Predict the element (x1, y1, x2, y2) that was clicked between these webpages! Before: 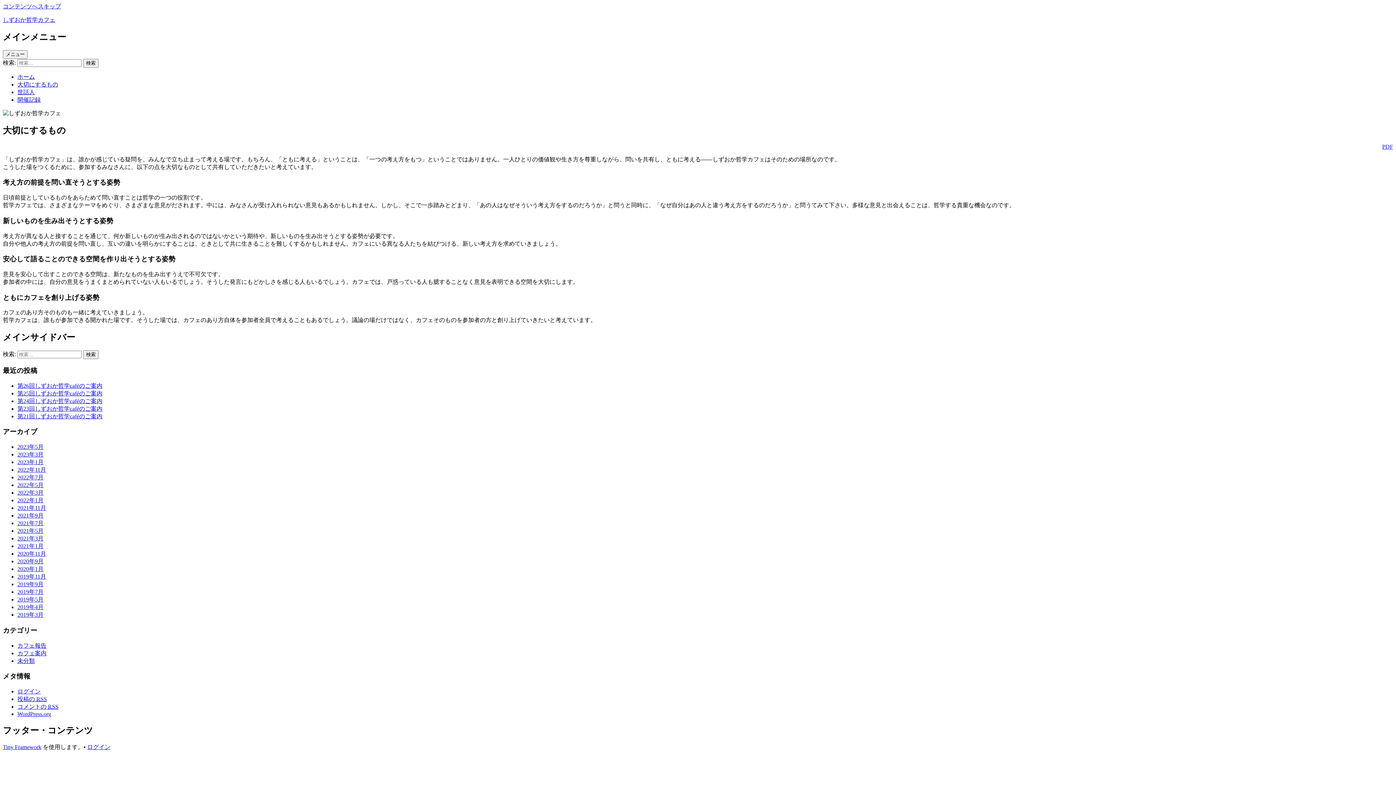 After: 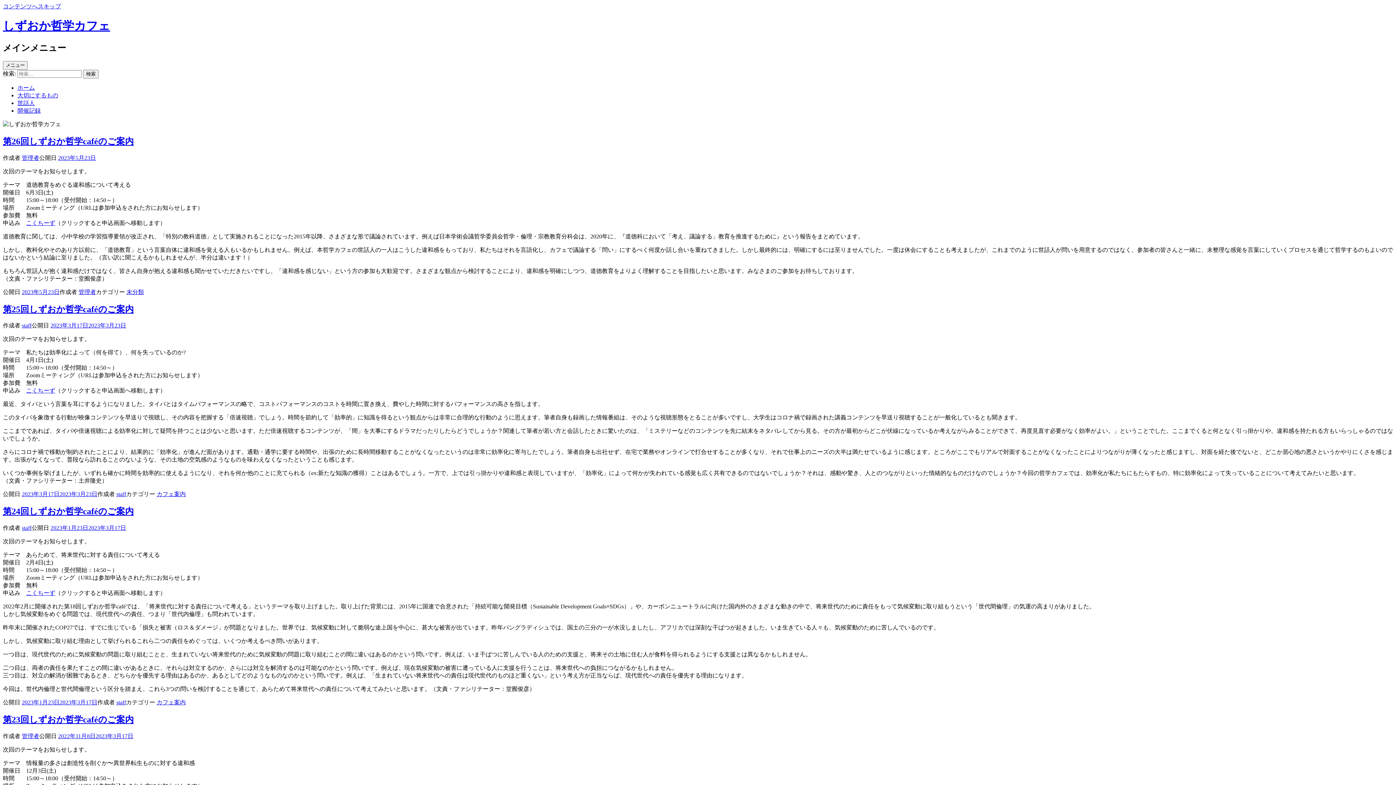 Action: bbox: (17, 73, 34, 79) label: ホーム